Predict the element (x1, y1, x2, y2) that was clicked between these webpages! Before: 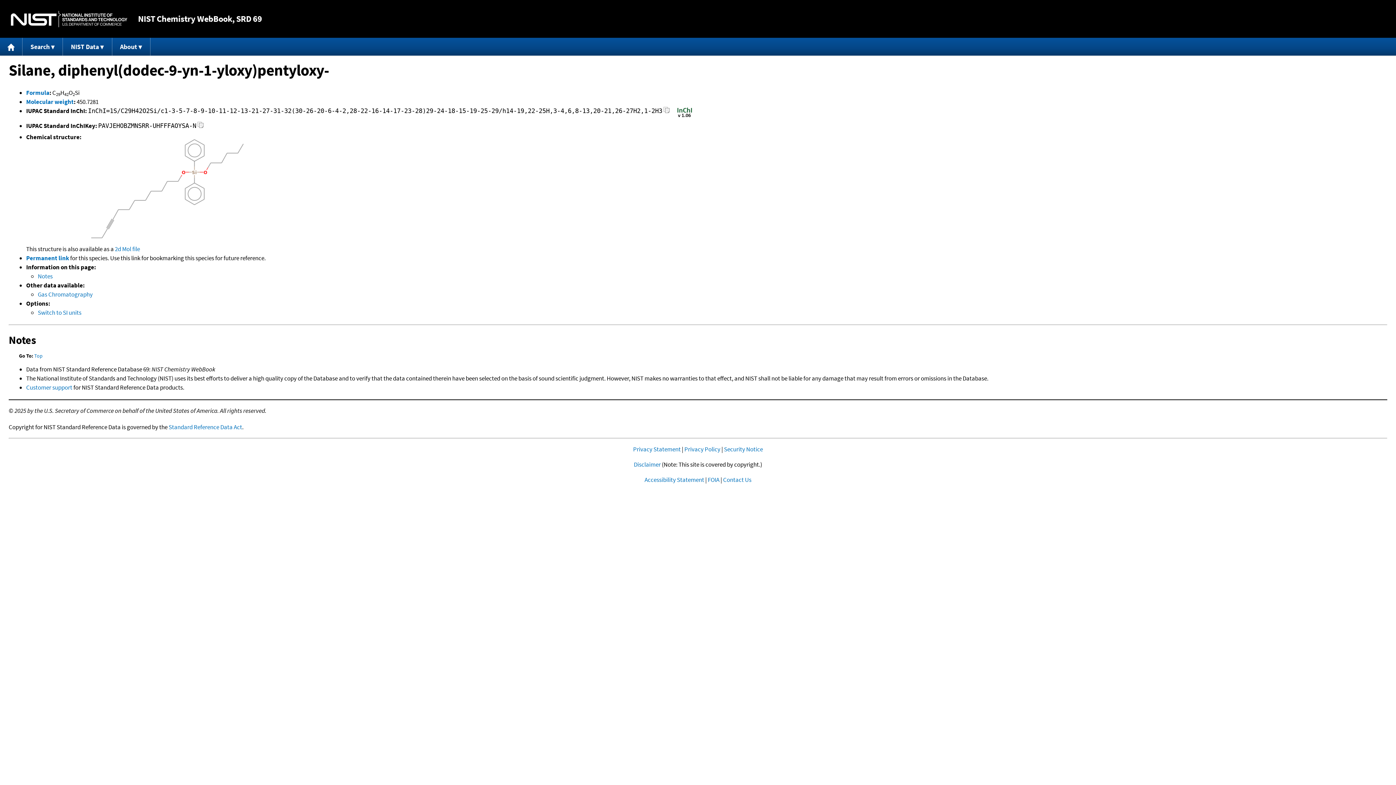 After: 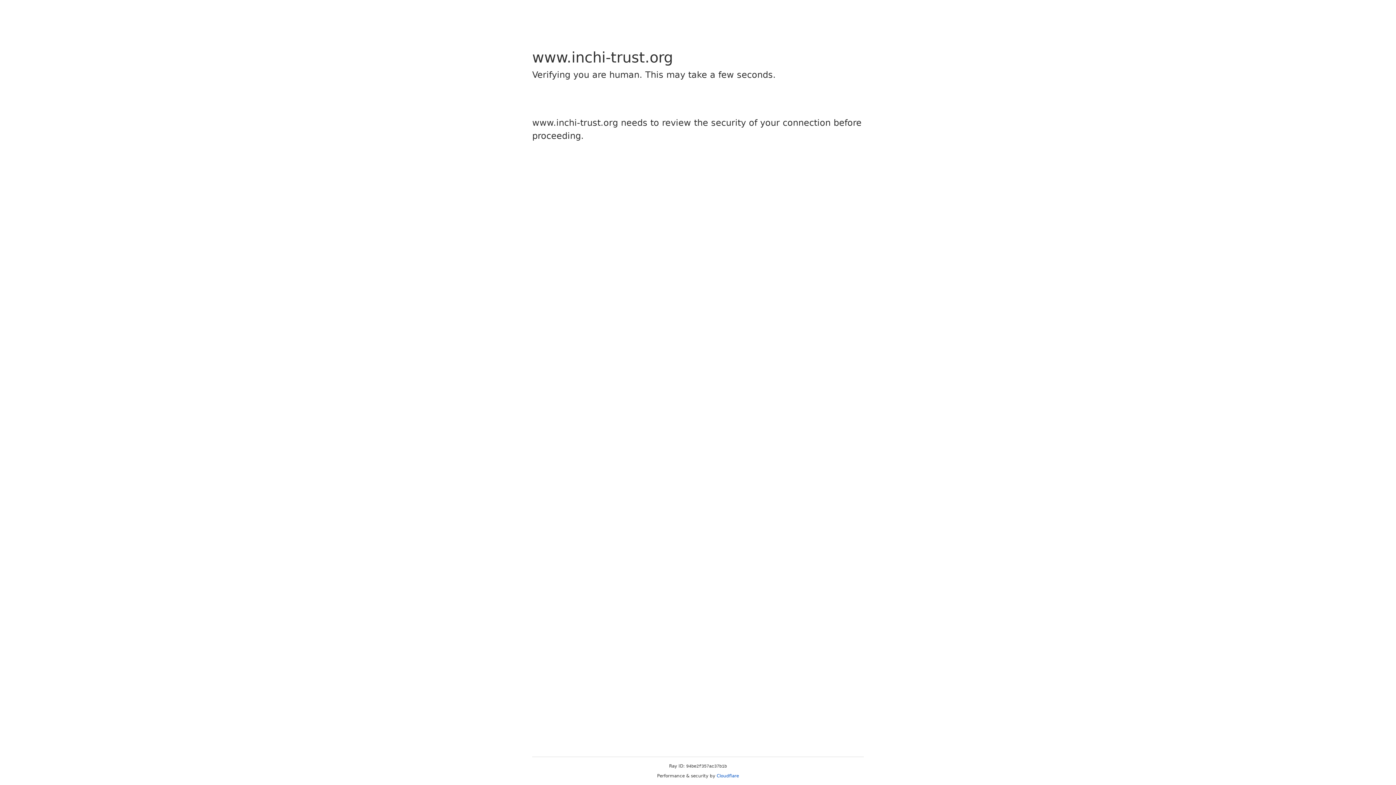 Action: bbox: (675, 112, 693, 120)